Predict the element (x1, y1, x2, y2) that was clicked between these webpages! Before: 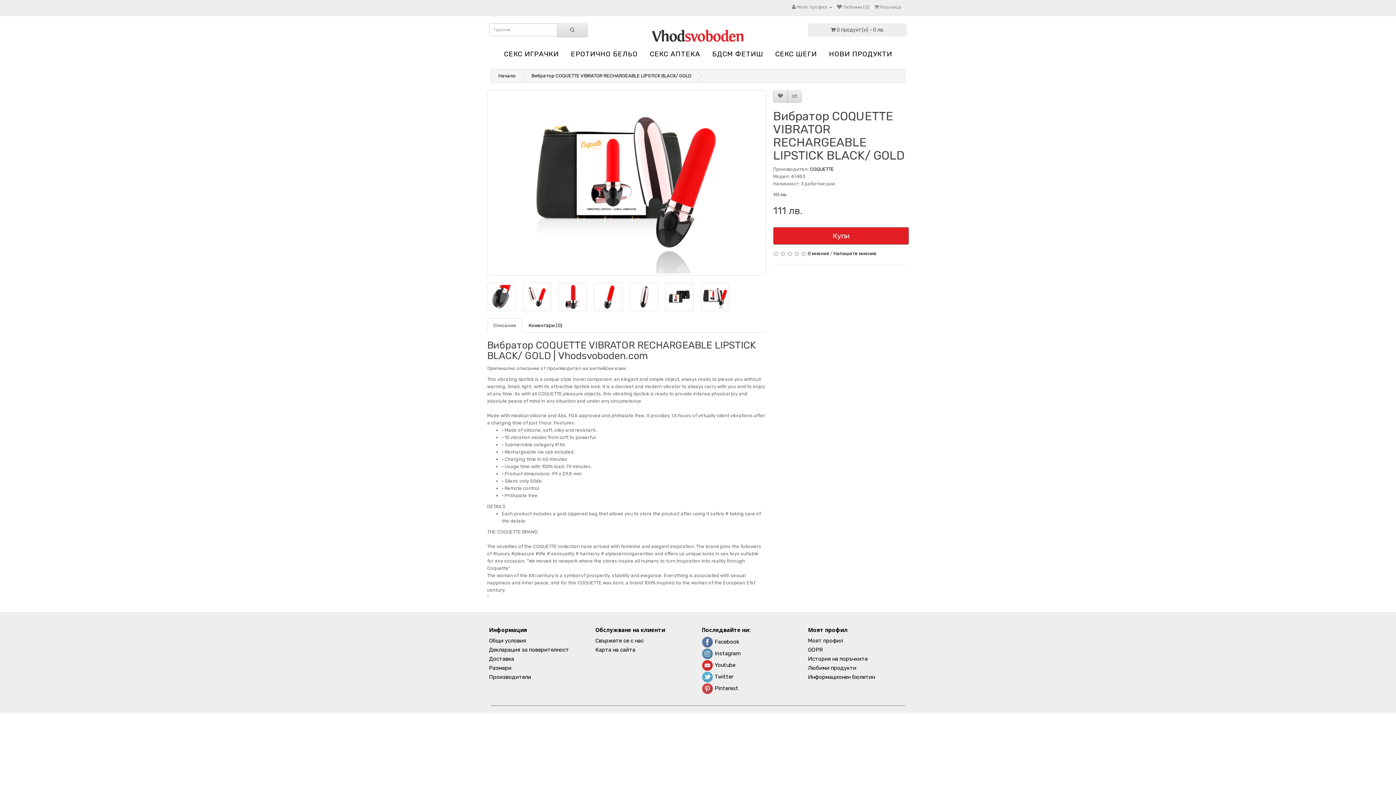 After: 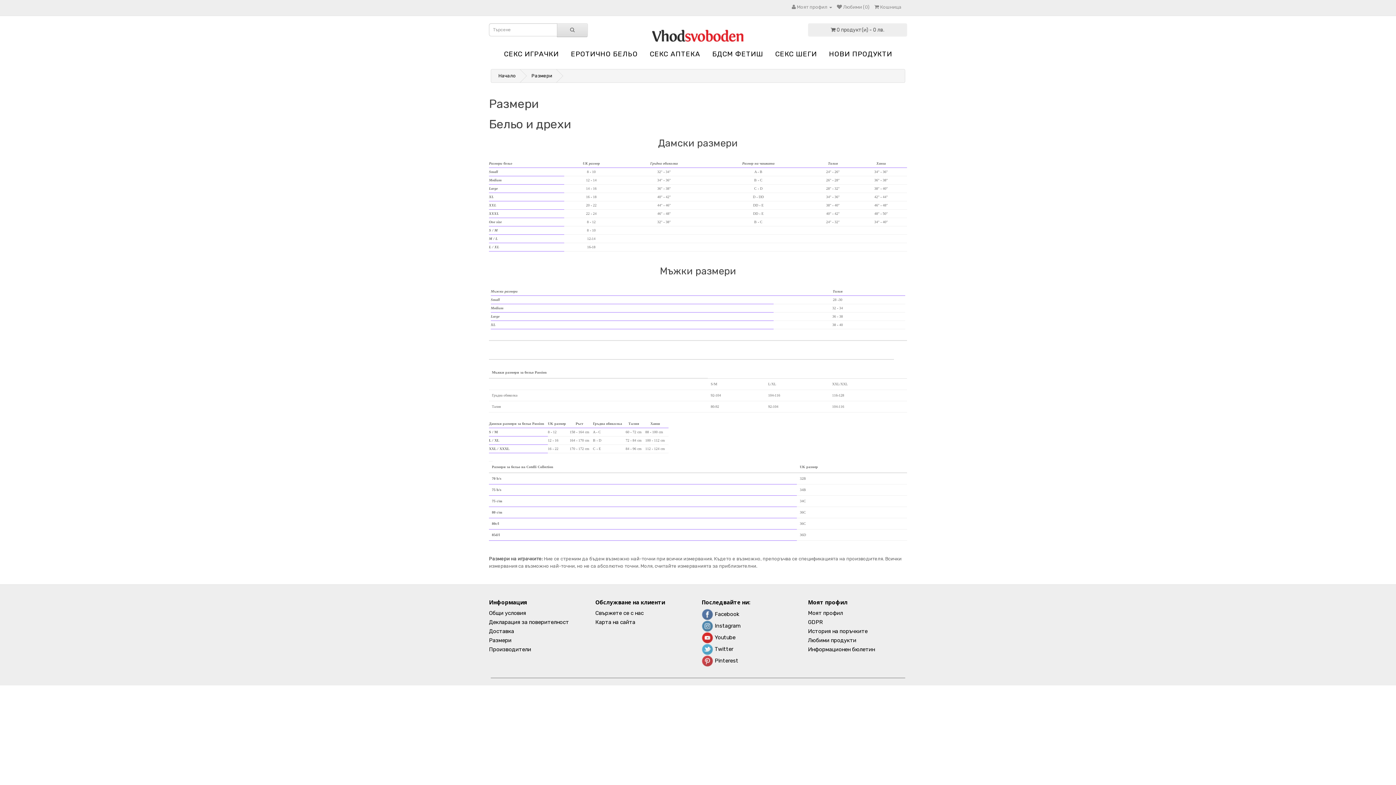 Action: bbox: (489, 665, 511, 671) label: Размери